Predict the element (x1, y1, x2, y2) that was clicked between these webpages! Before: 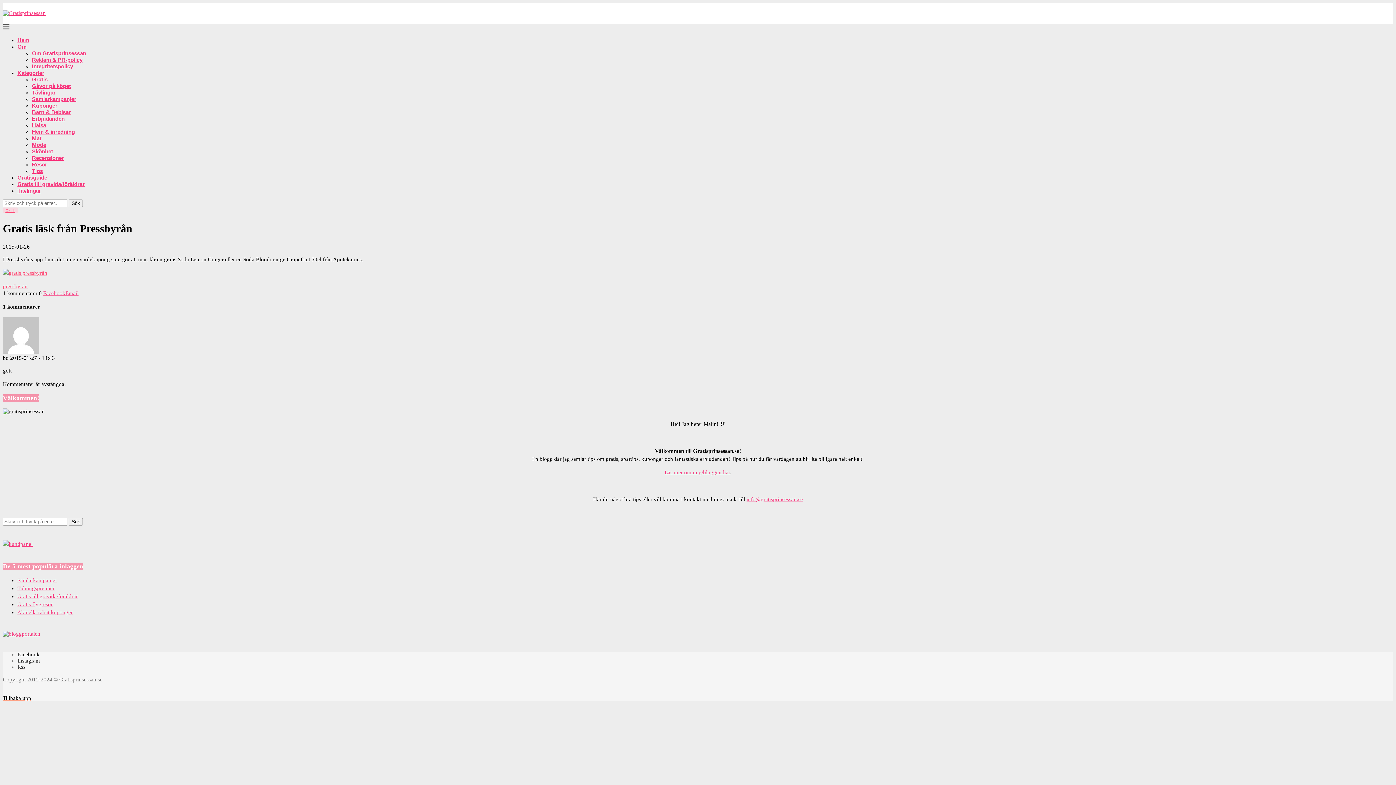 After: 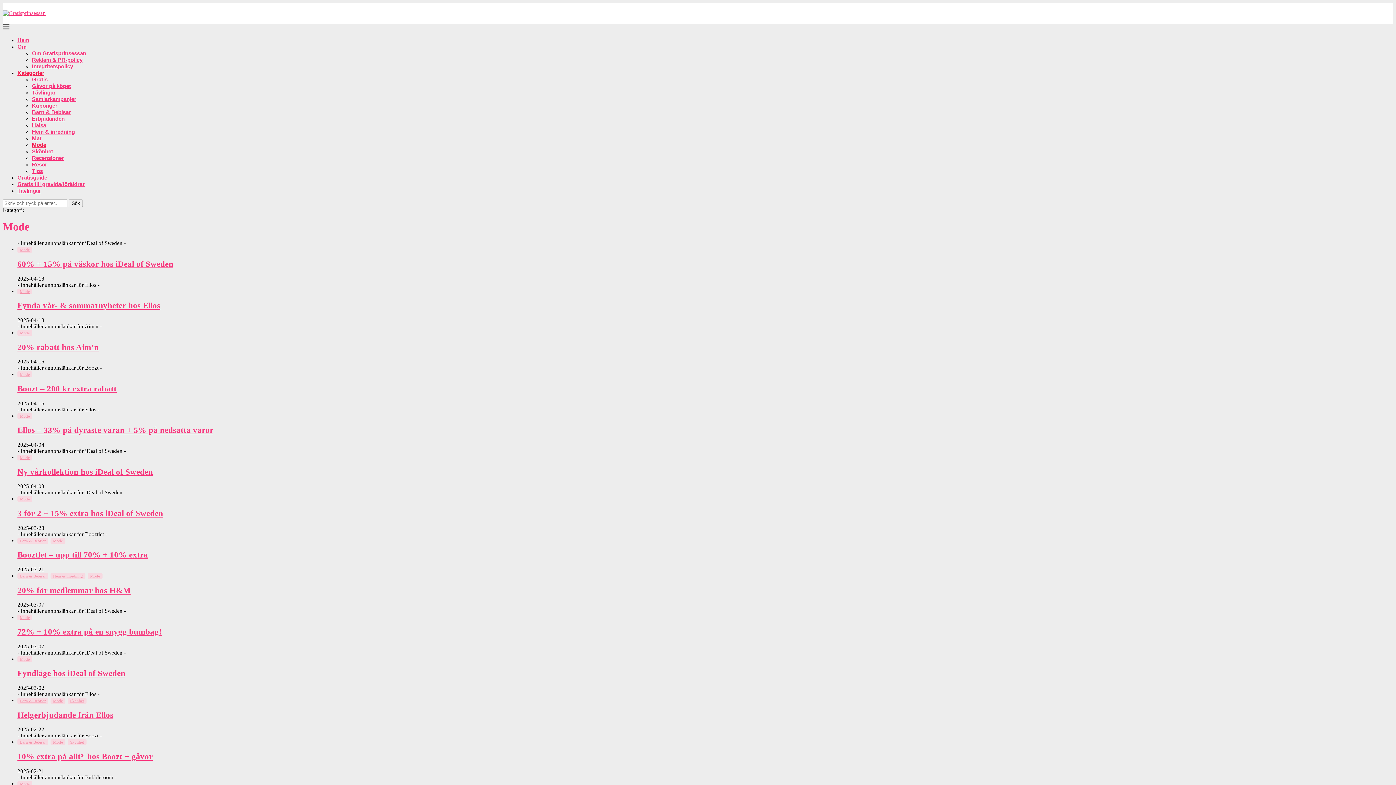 Action: label: Mode bbox: (32, 141, 46, 148)